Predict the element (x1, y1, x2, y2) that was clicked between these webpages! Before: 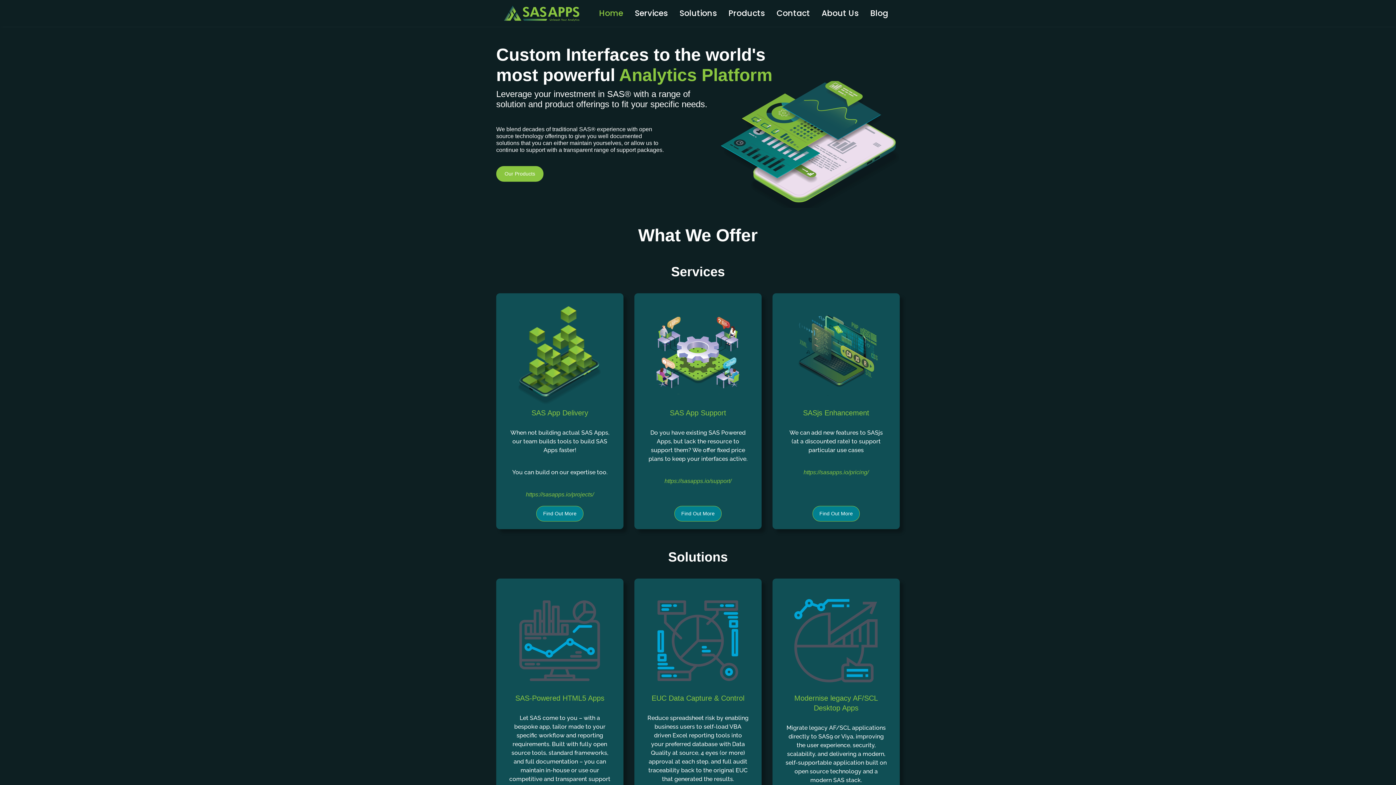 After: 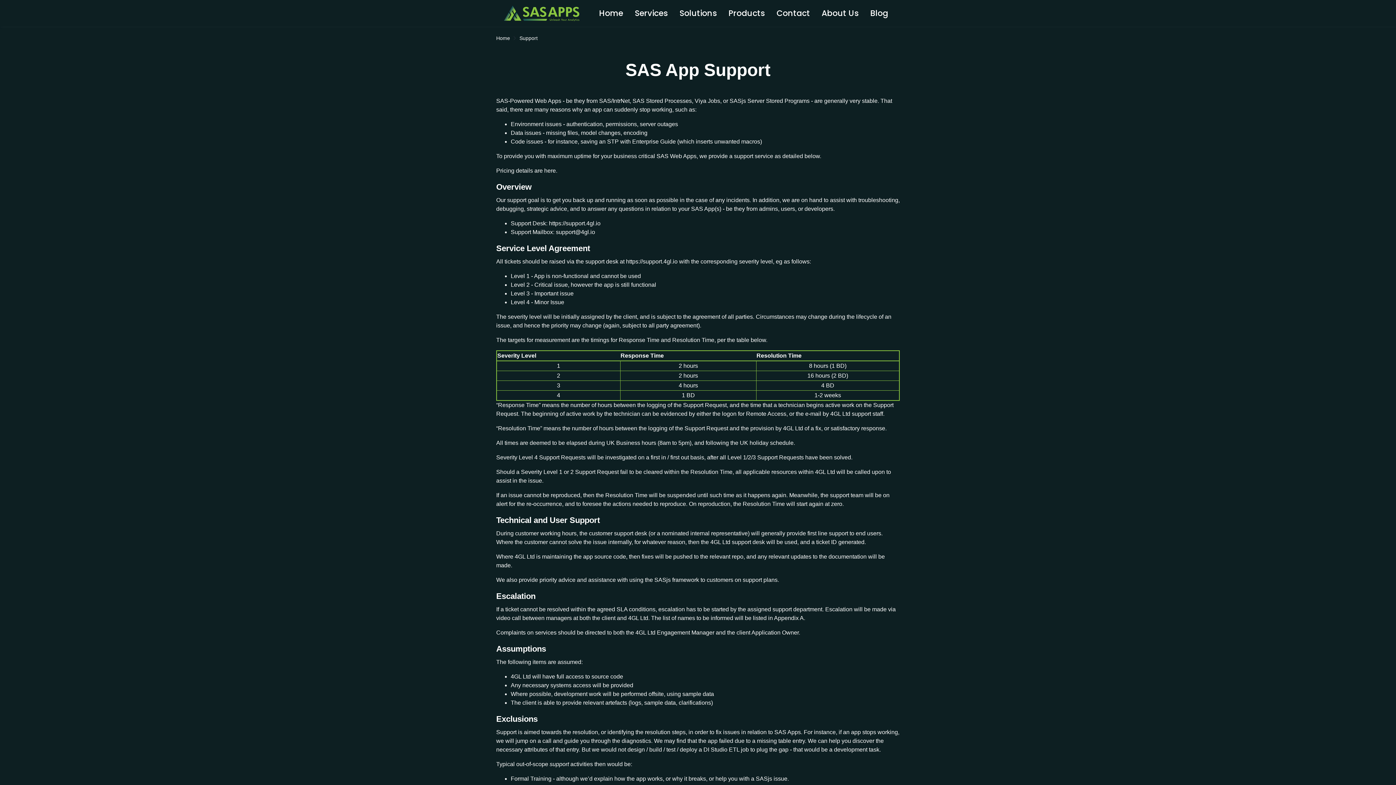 Action: bbox: (674, 506, 721, 521) label: Find Out More